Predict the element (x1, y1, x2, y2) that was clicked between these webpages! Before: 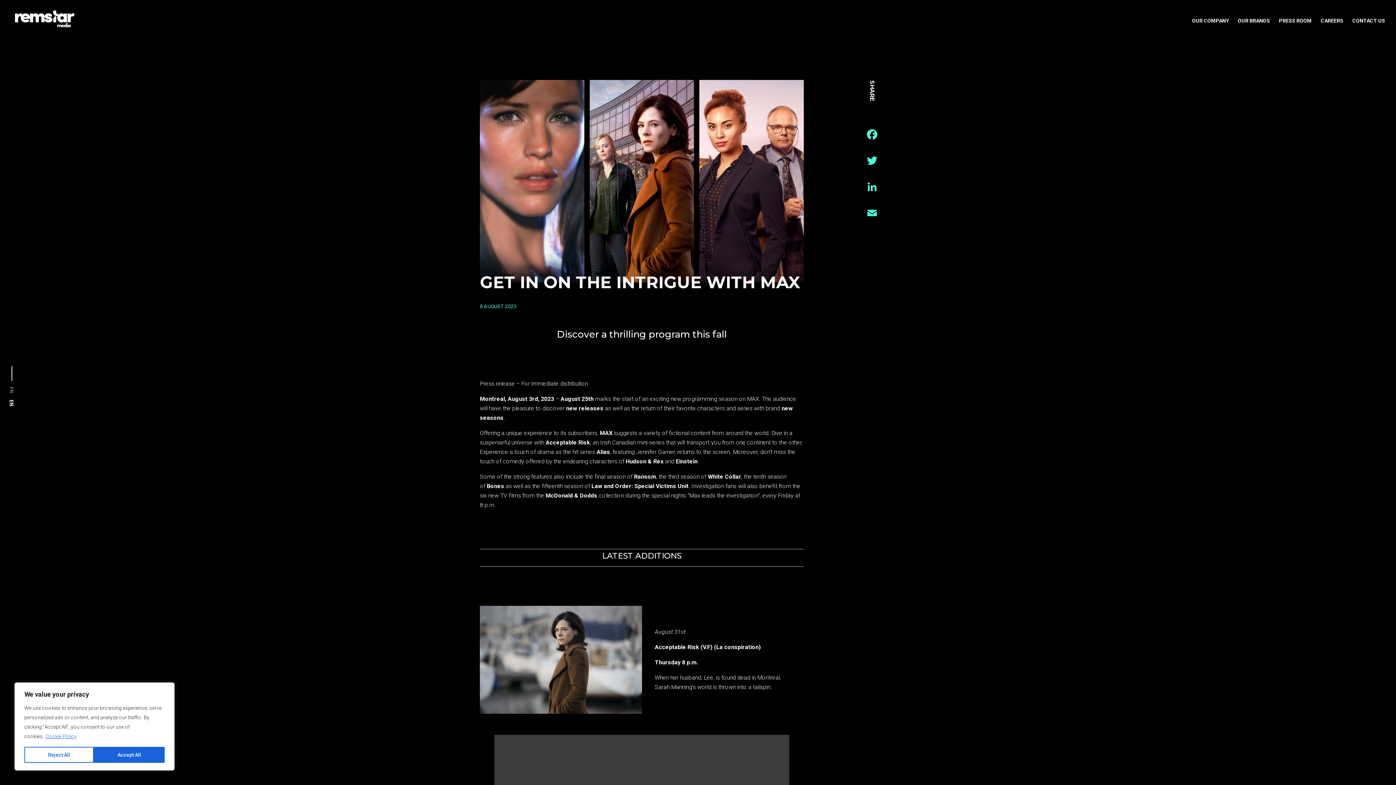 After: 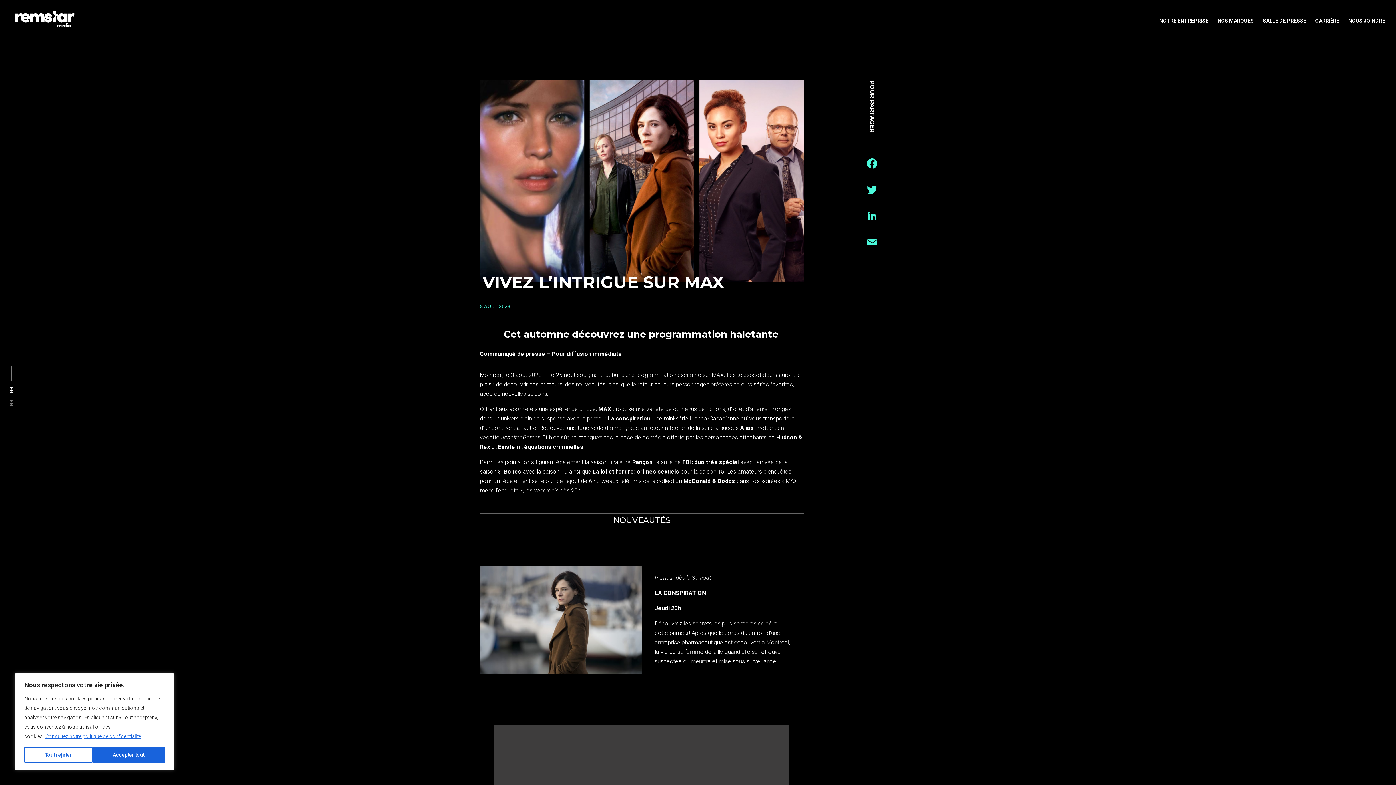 Action: label: FR bbox: (5, 387, 13, 393)